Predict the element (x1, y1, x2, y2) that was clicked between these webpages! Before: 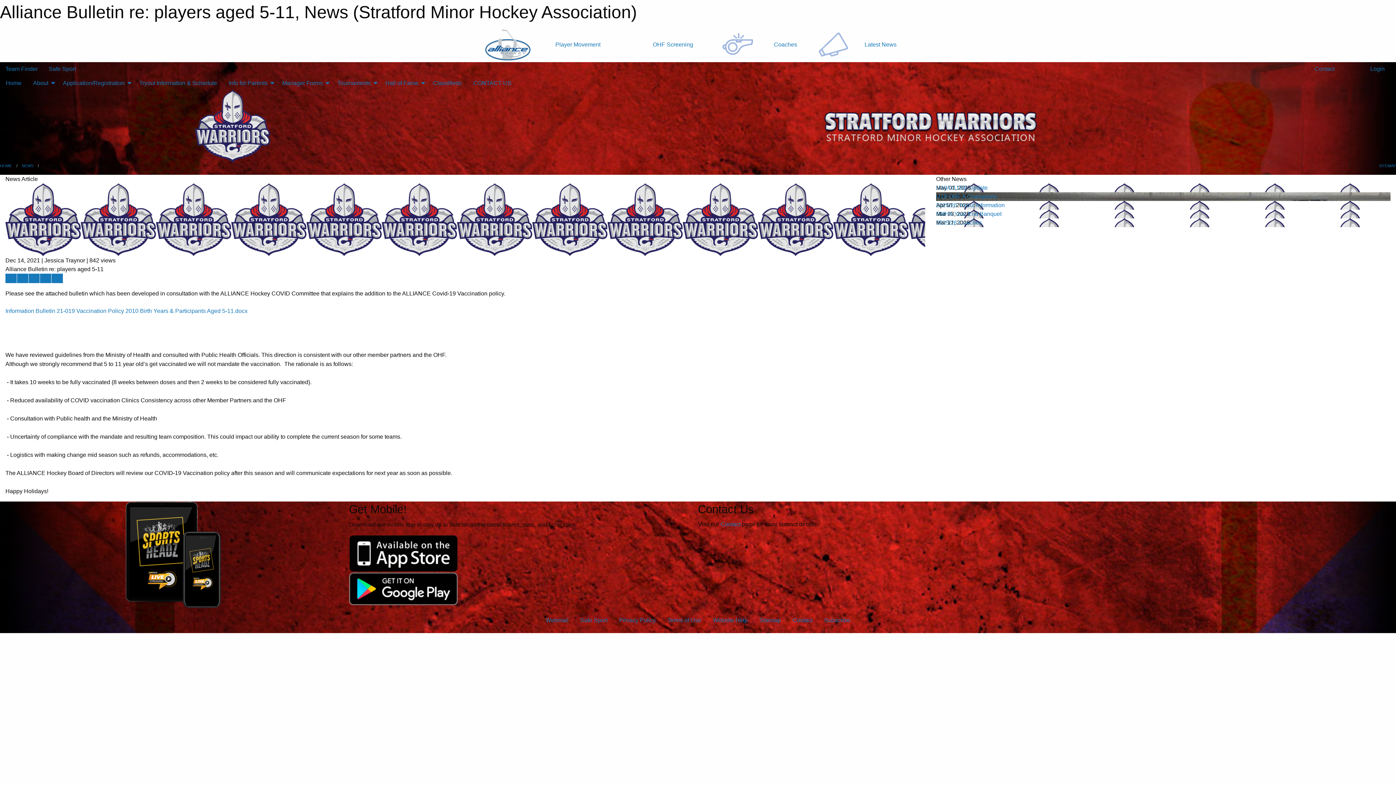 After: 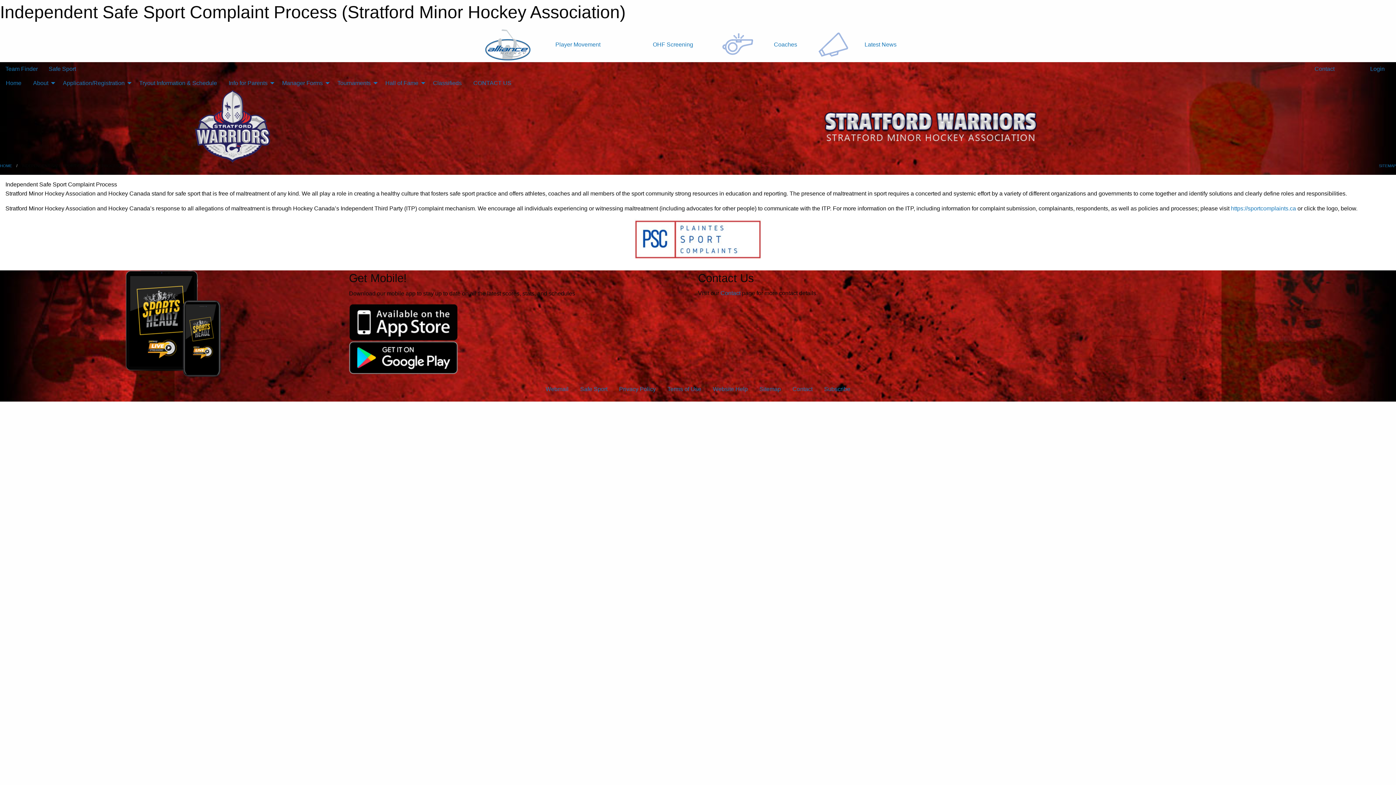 Action: label: Safe Sport bbox: (574, 613, 613, 627)